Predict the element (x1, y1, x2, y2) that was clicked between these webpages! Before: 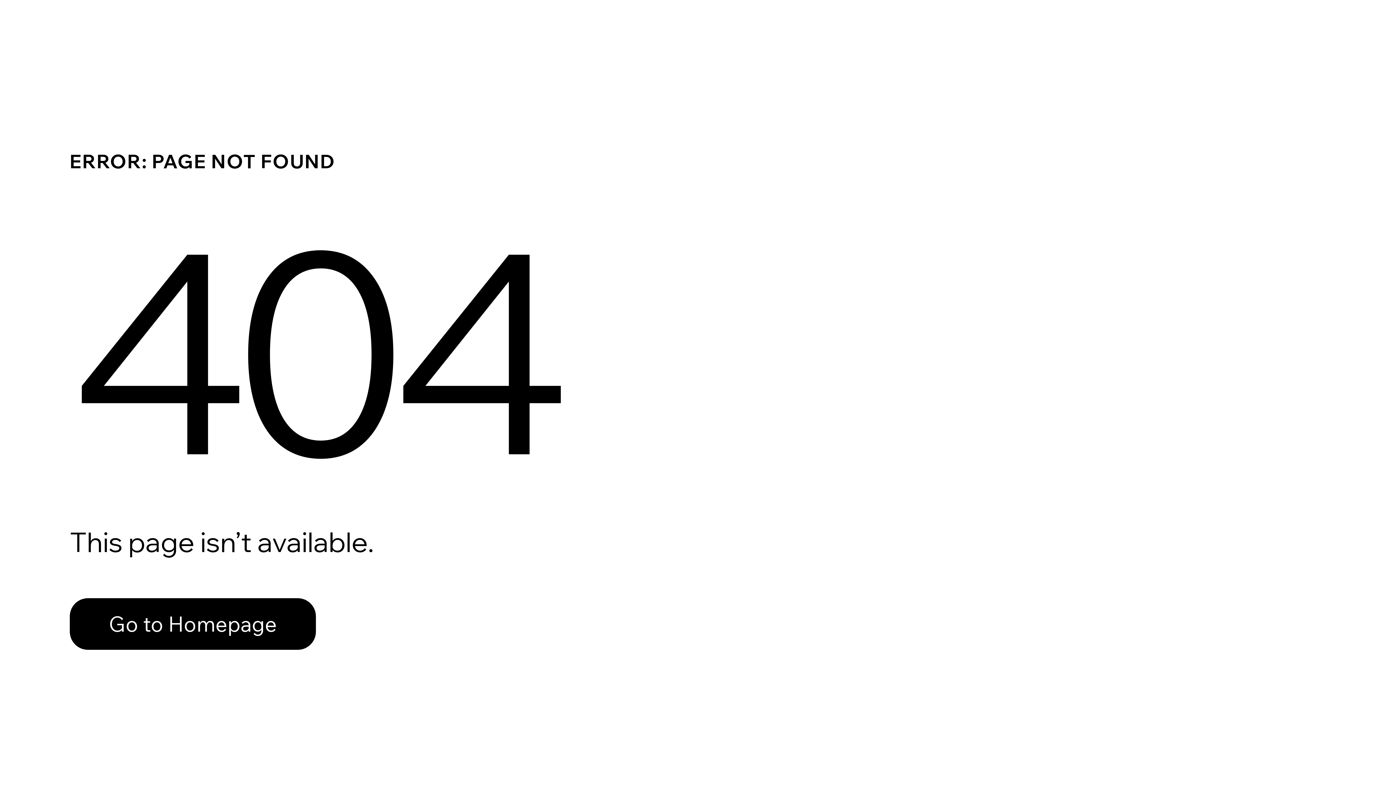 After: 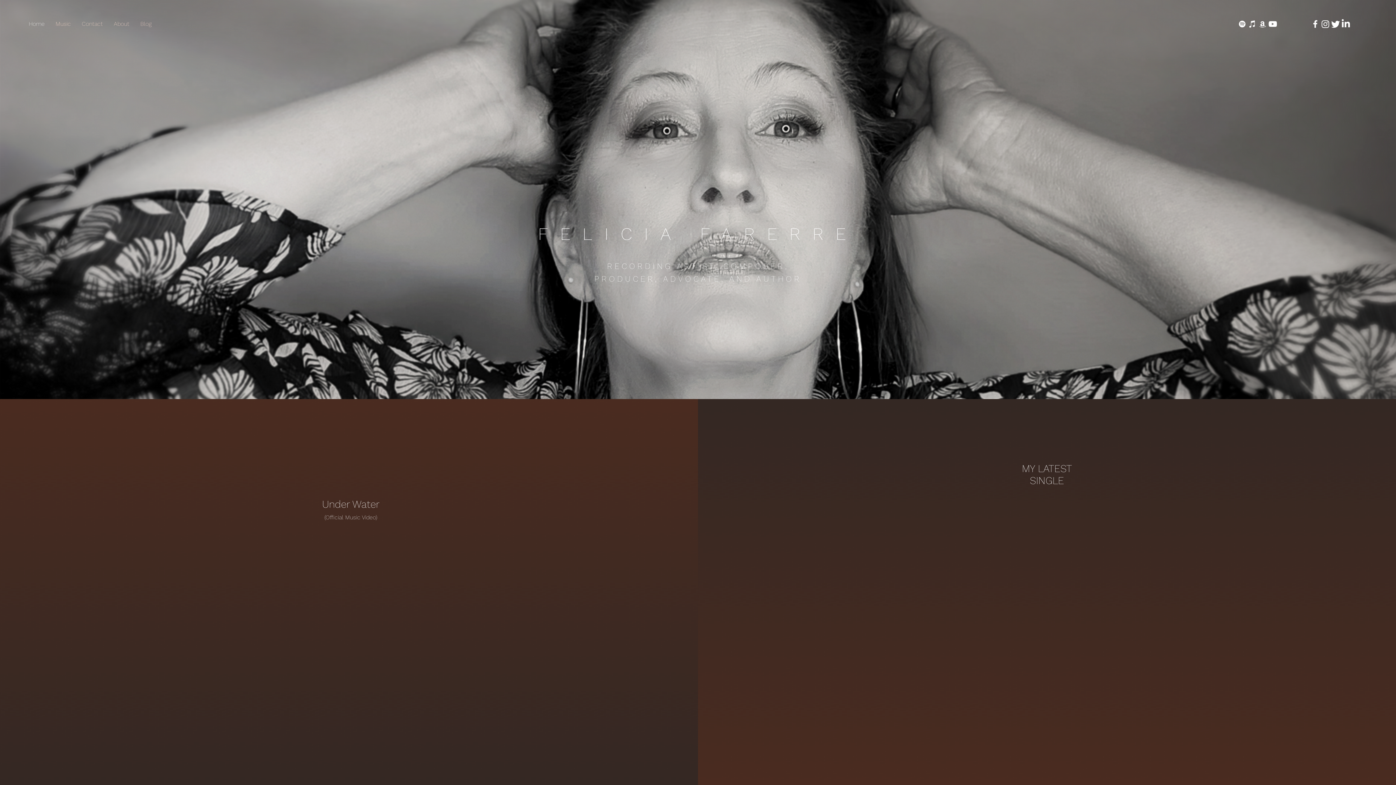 Action: bbox: (69, 582, 768, 659) label: Go to Homepage